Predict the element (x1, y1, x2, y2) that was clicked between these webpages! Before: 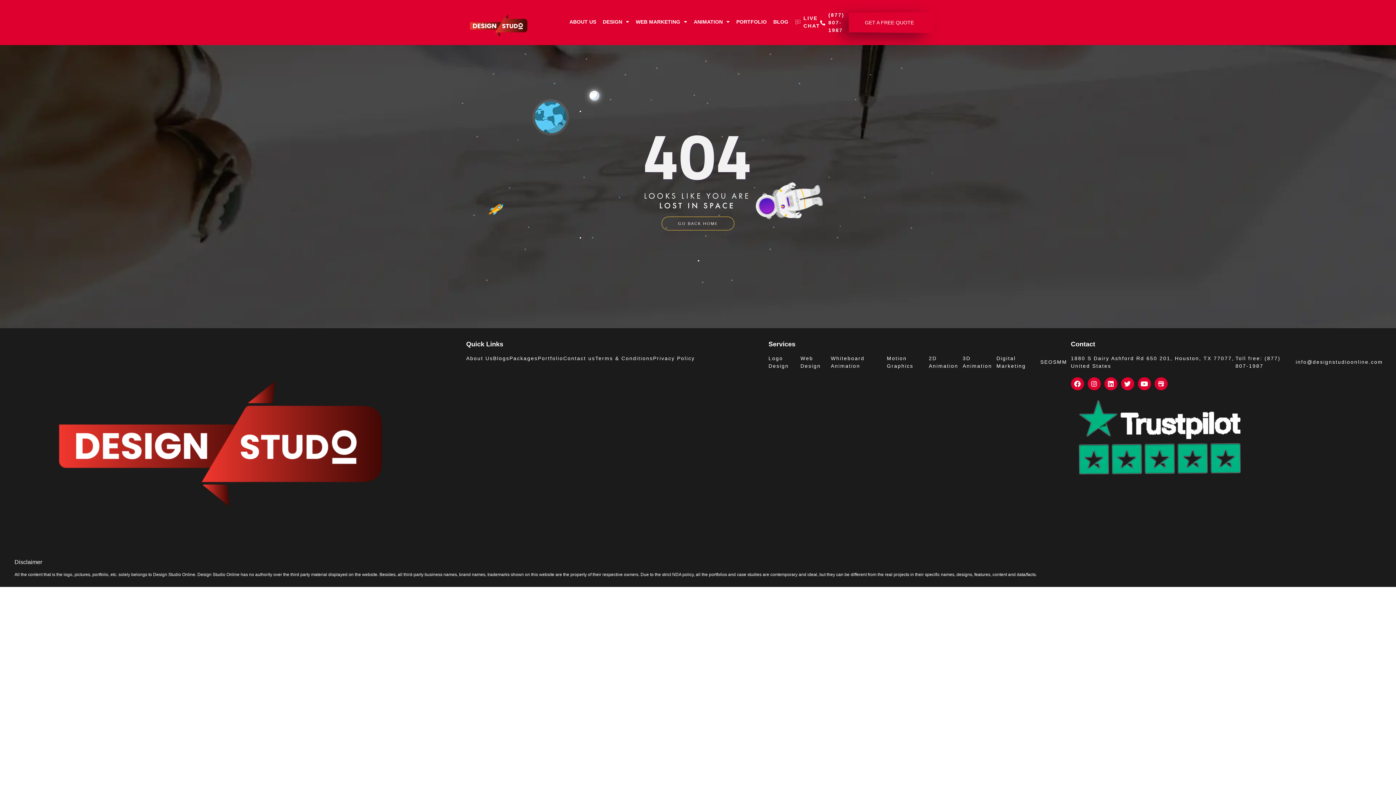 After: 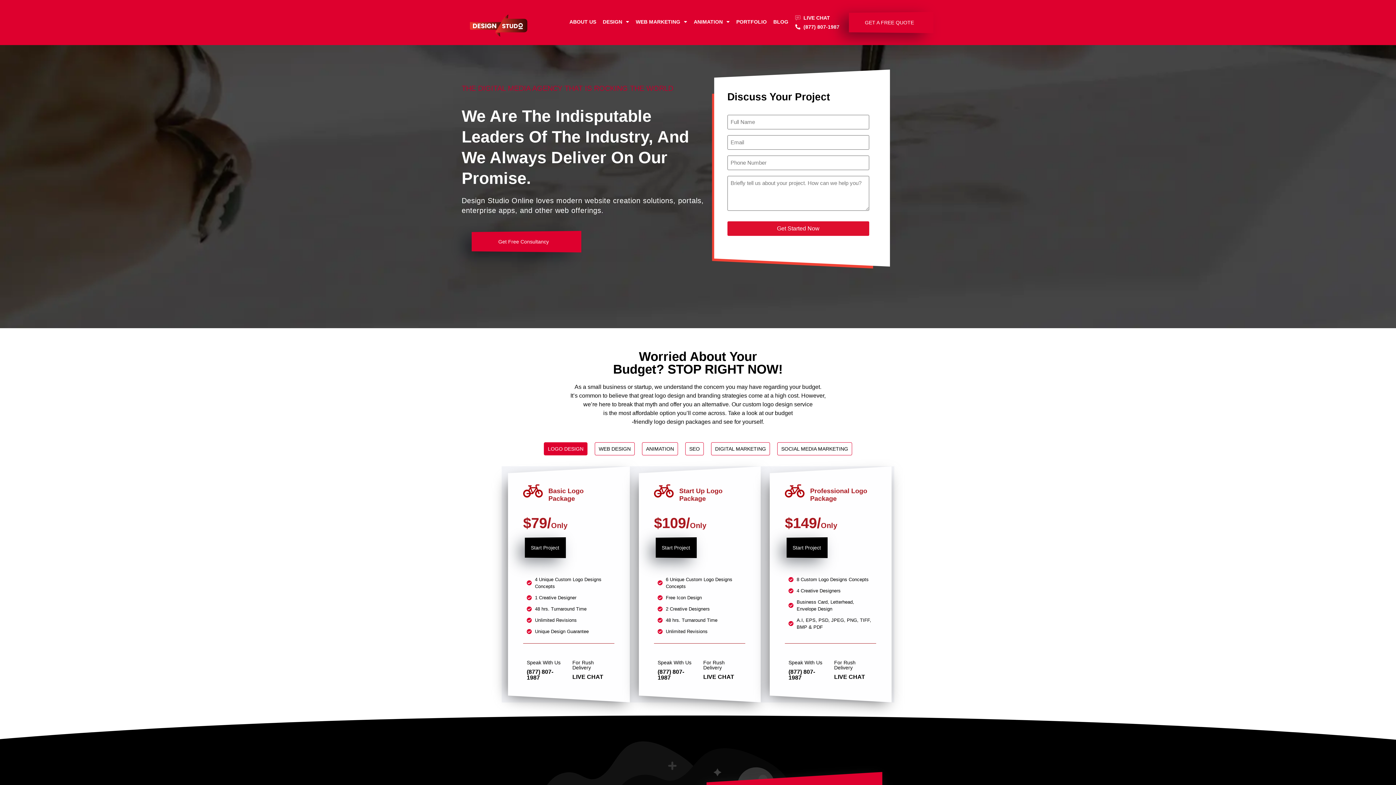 Action: label: Packages bbox: (509, 354, 537, 362)